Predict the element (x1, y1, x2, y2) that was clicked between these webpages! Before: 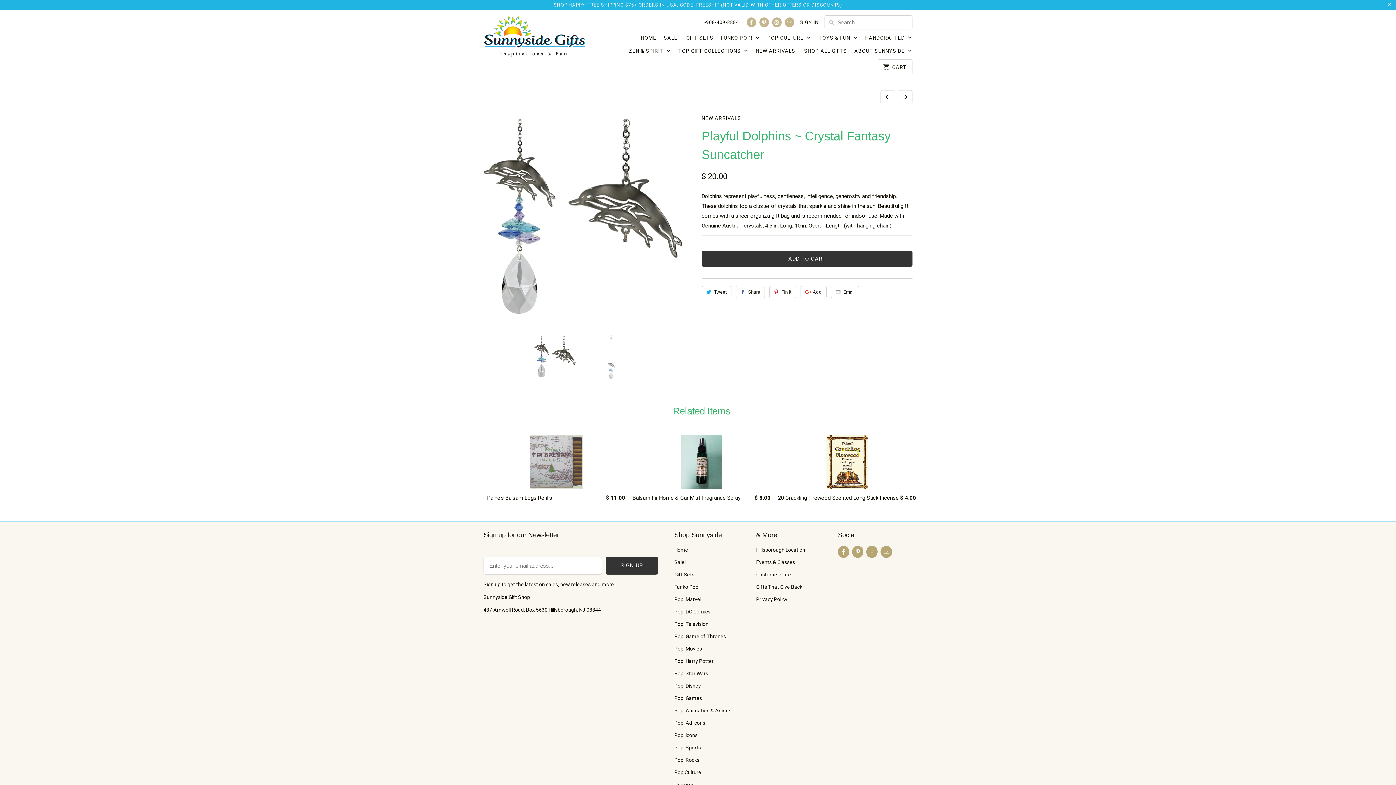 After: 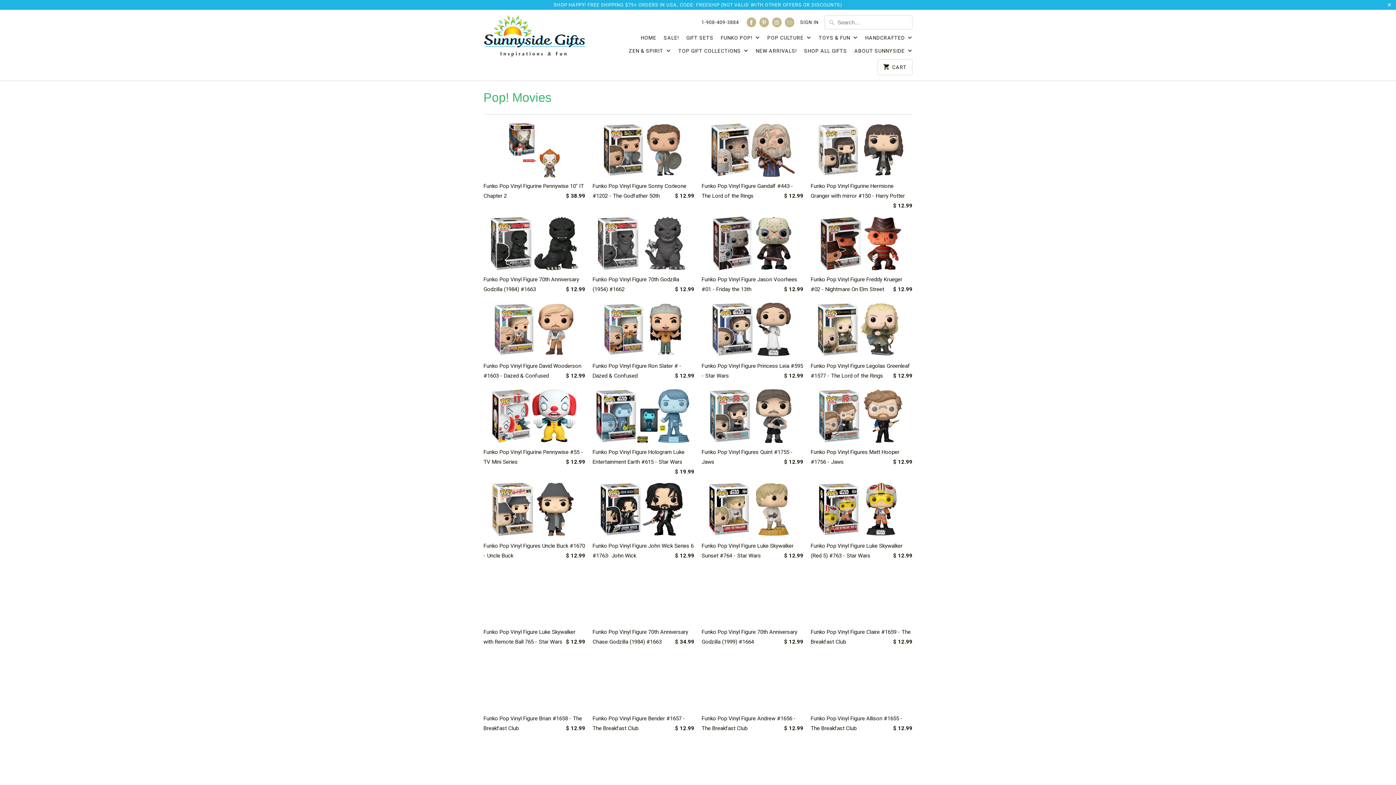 Action: bbox: (674, 646, 702, 651) label: Pop! Movies